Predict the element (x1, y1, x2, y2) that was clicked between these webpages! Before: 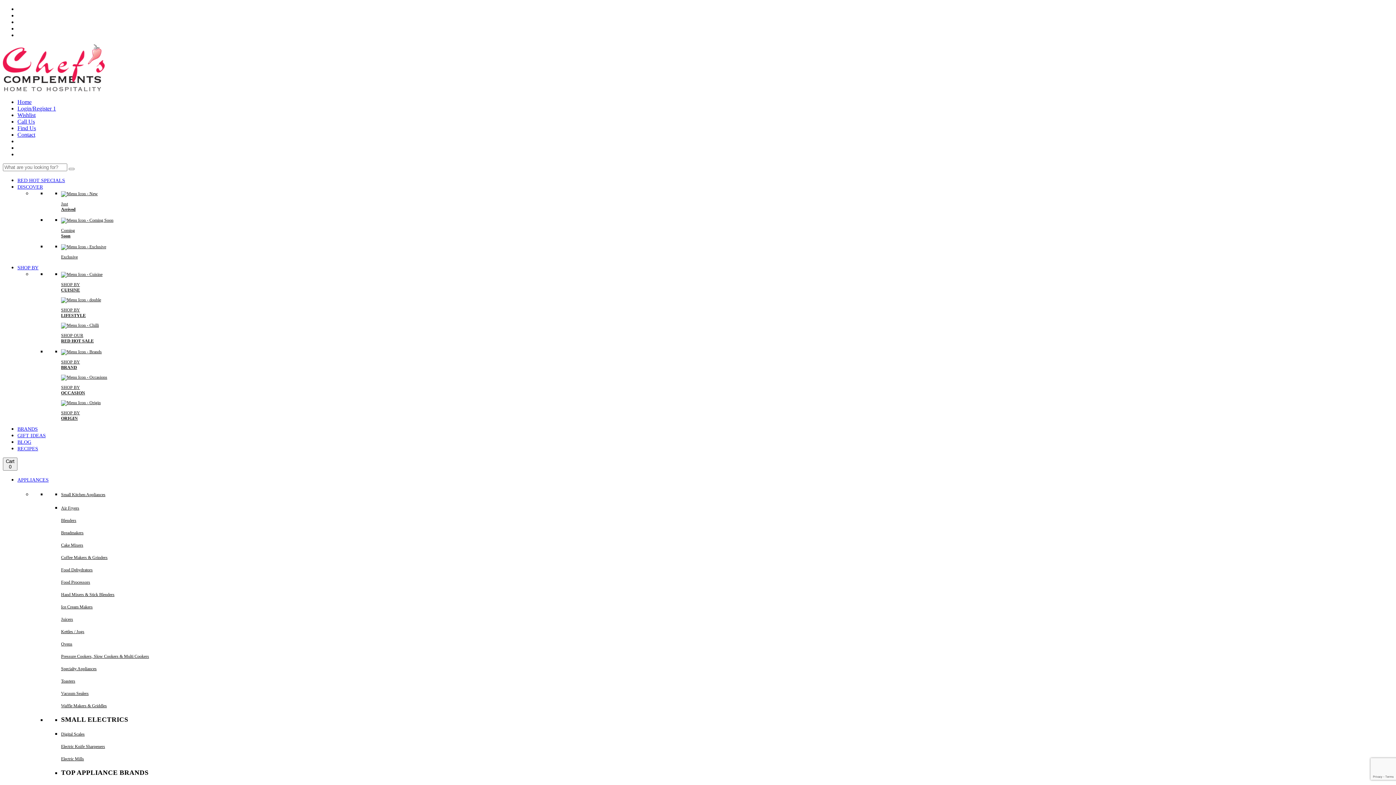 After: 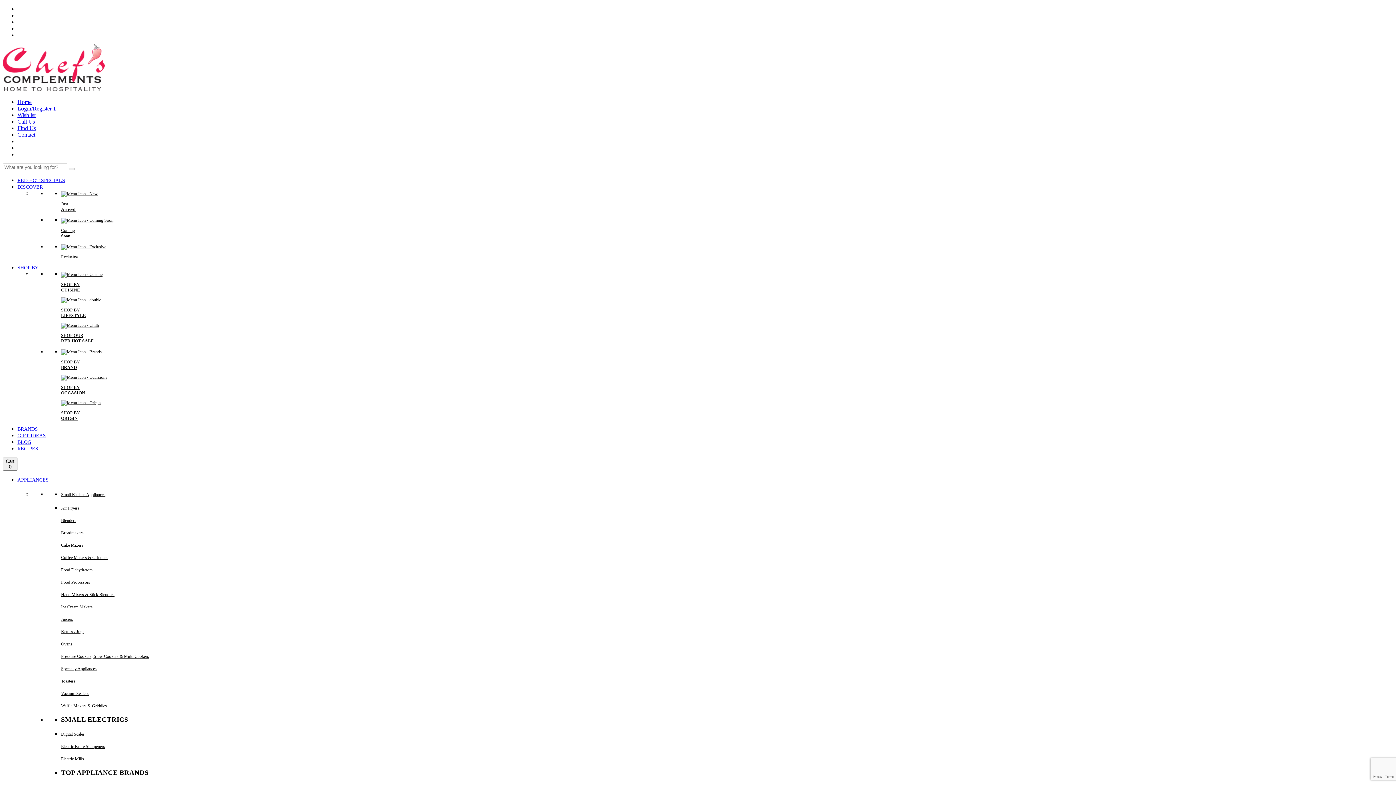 Action: label: RED HOT SPECIALS bbox: (17, 177, 65, 183)